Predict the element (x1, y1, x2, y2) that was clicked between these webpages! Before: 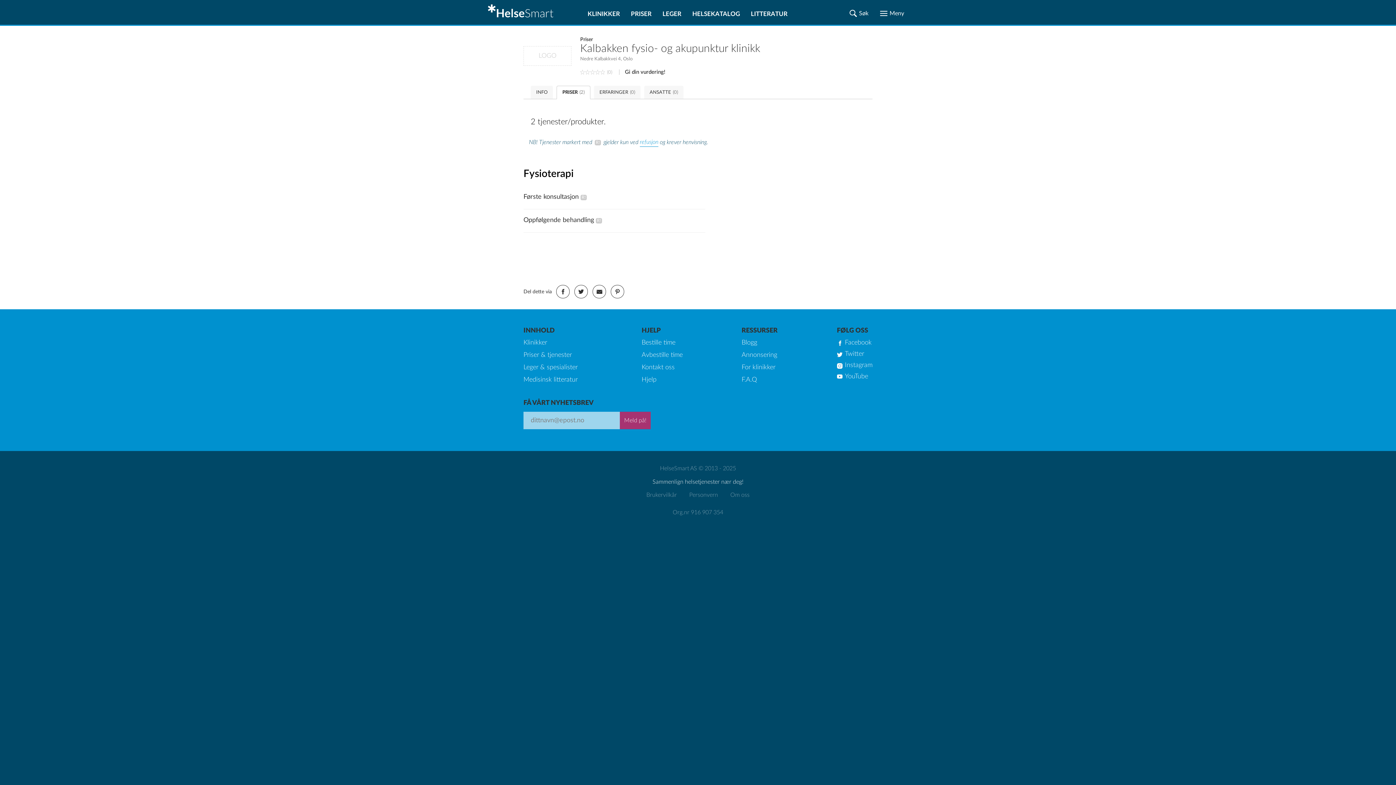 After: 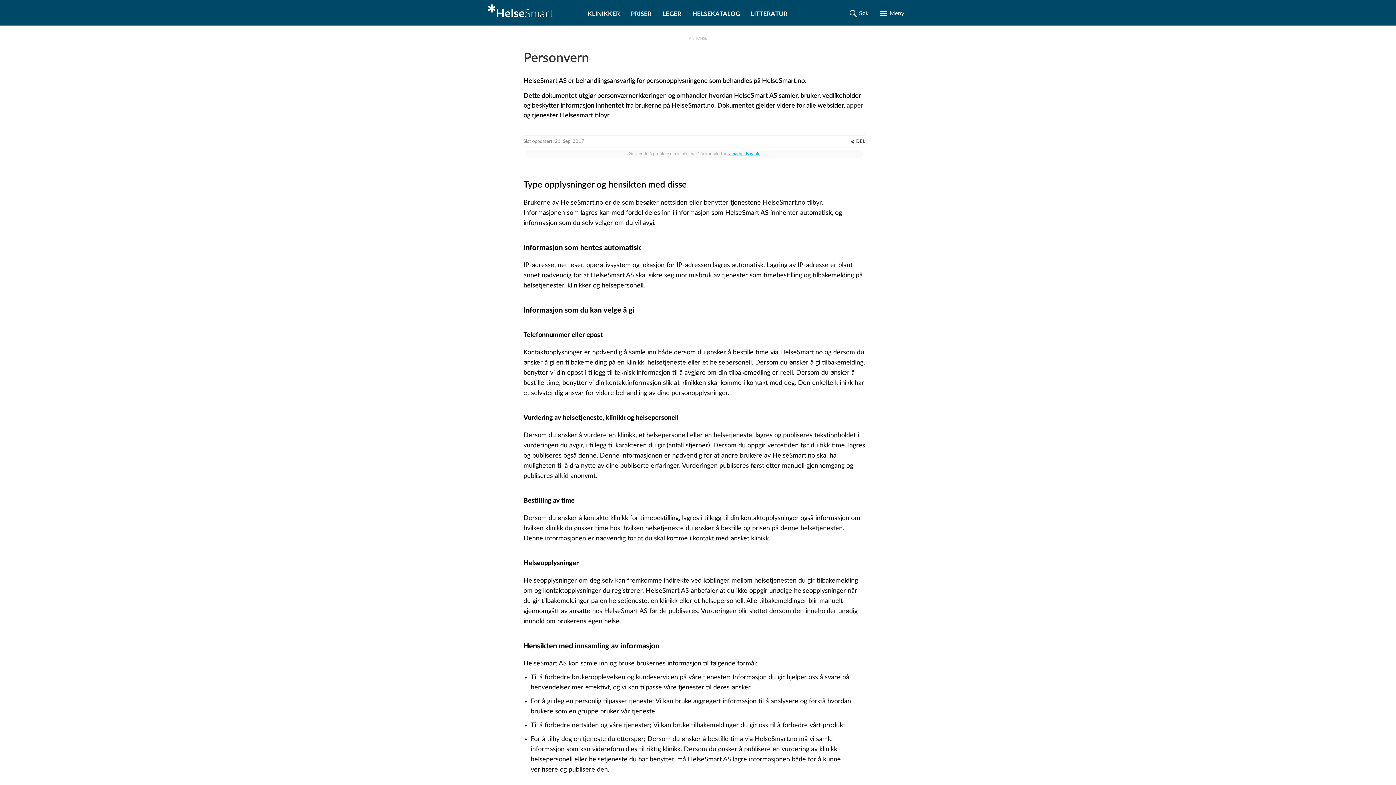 Action: bbox: (689, 492, 718, 498) label: Personvern